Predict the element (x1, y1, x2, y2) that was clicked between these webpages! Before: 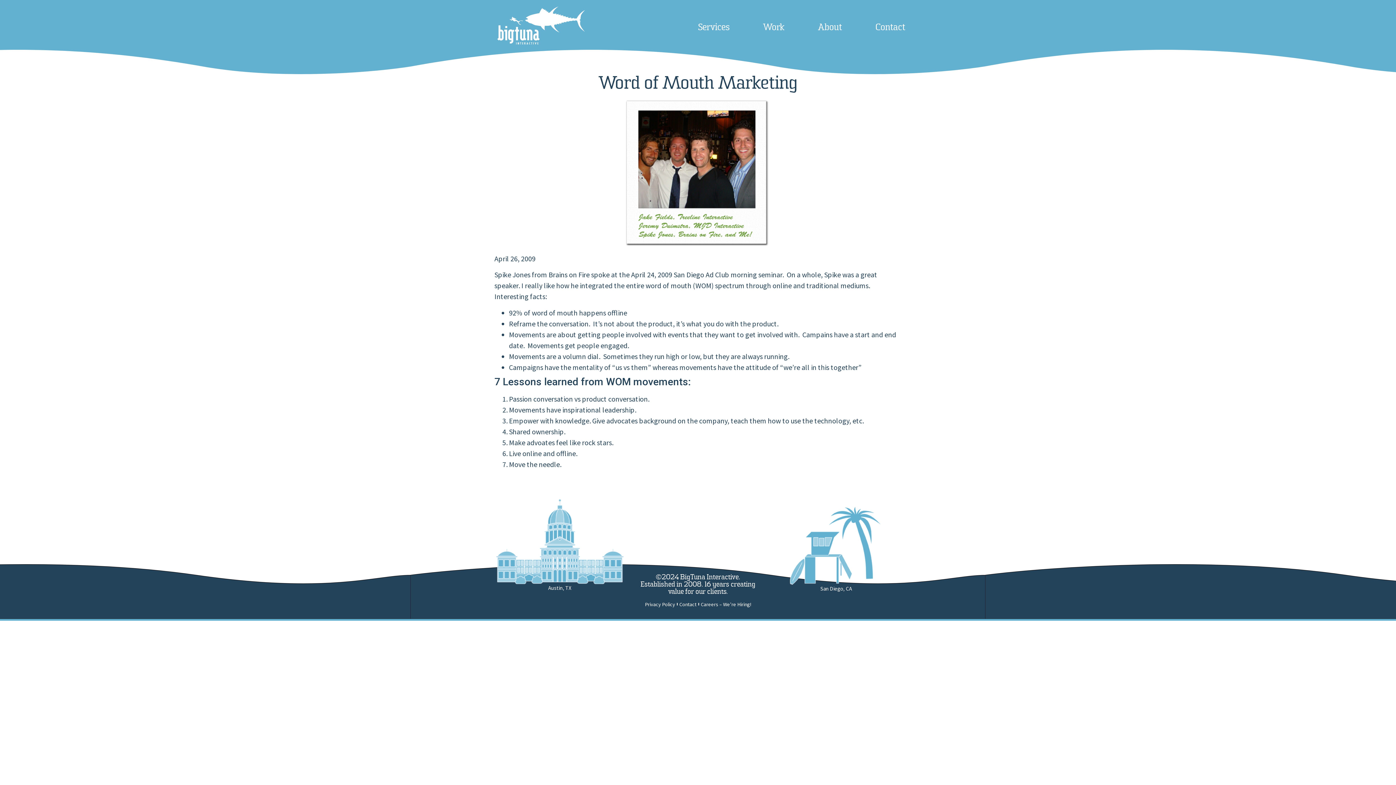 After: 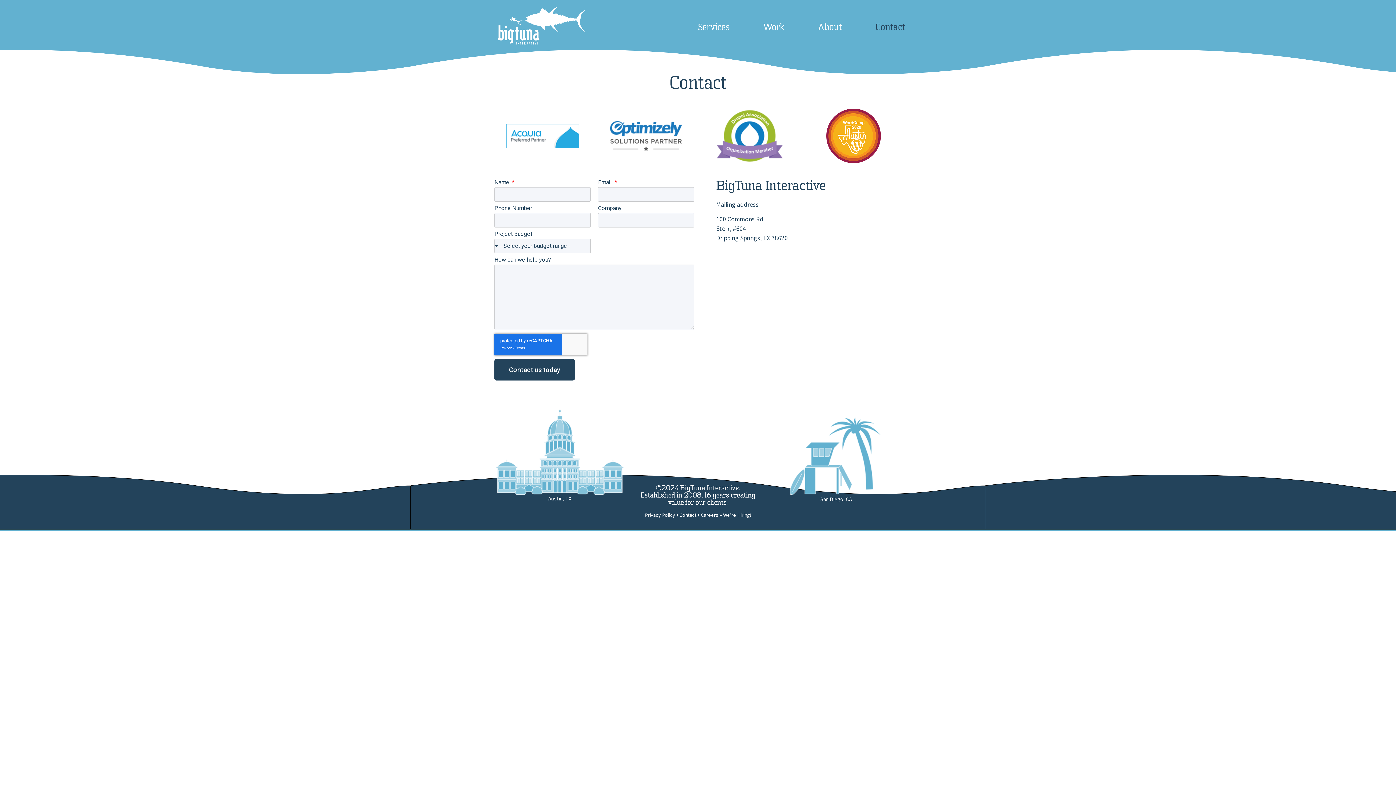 Action: bbox: (677, 601, 698, 608) label: Contact